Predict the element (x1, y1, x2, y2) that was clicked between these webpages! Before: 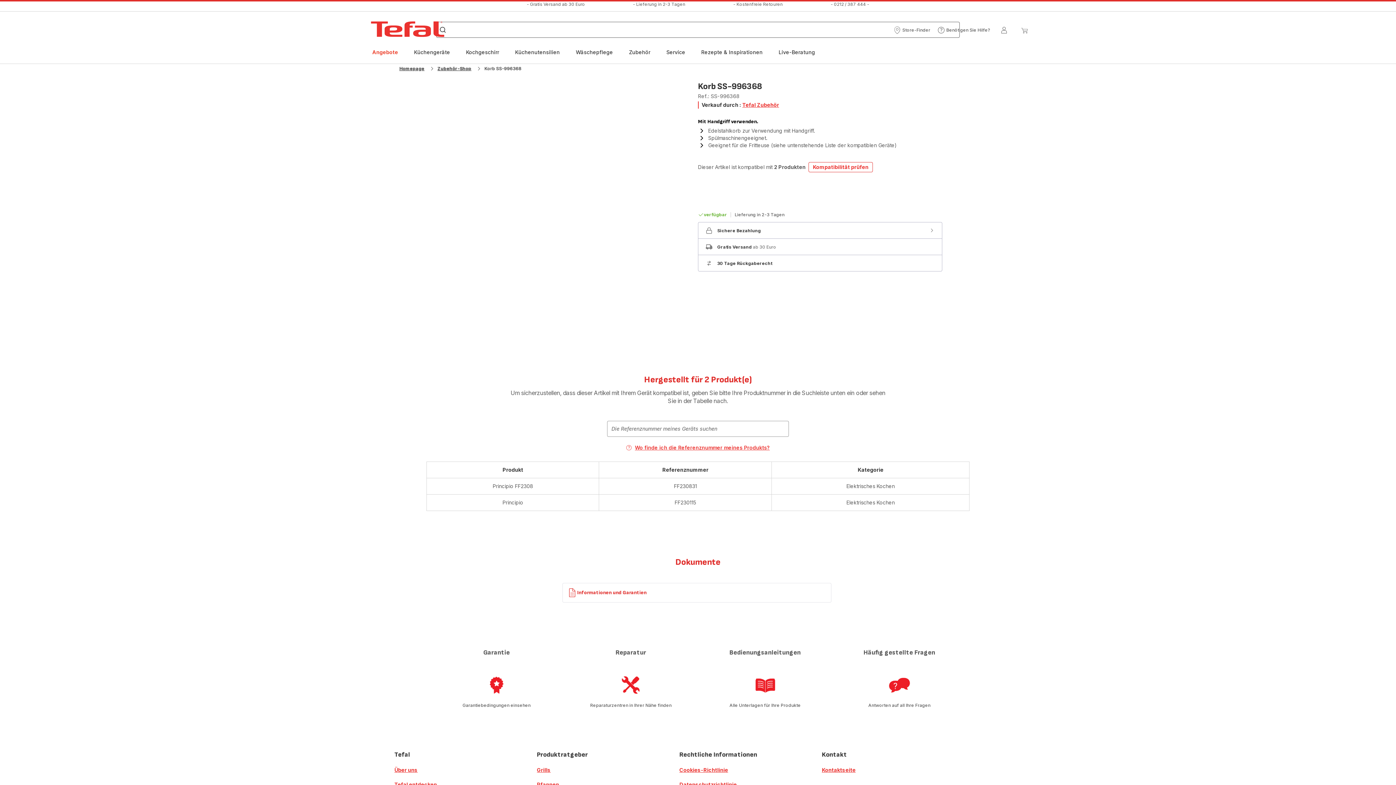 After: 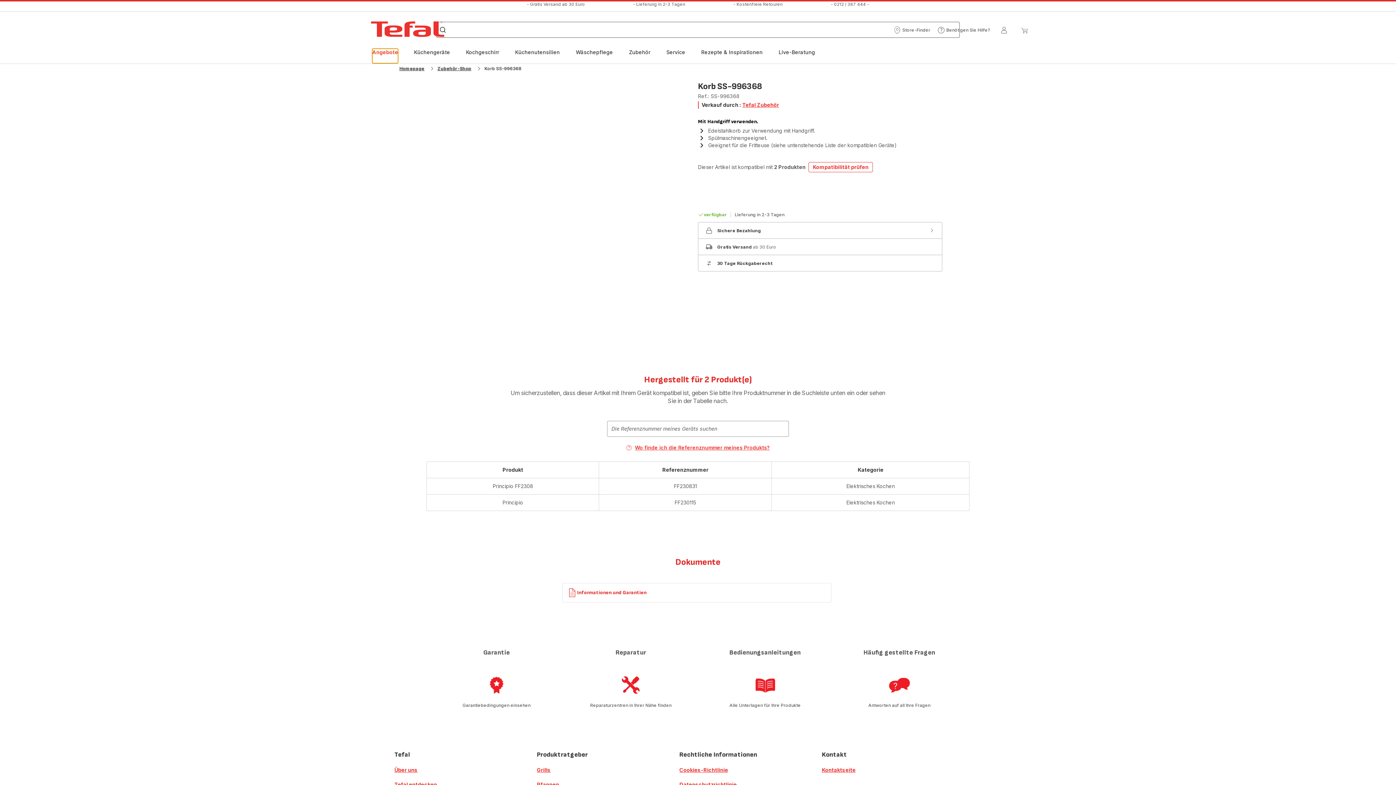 Action: bbox: (372, 48, 398, 63) label: Angebote